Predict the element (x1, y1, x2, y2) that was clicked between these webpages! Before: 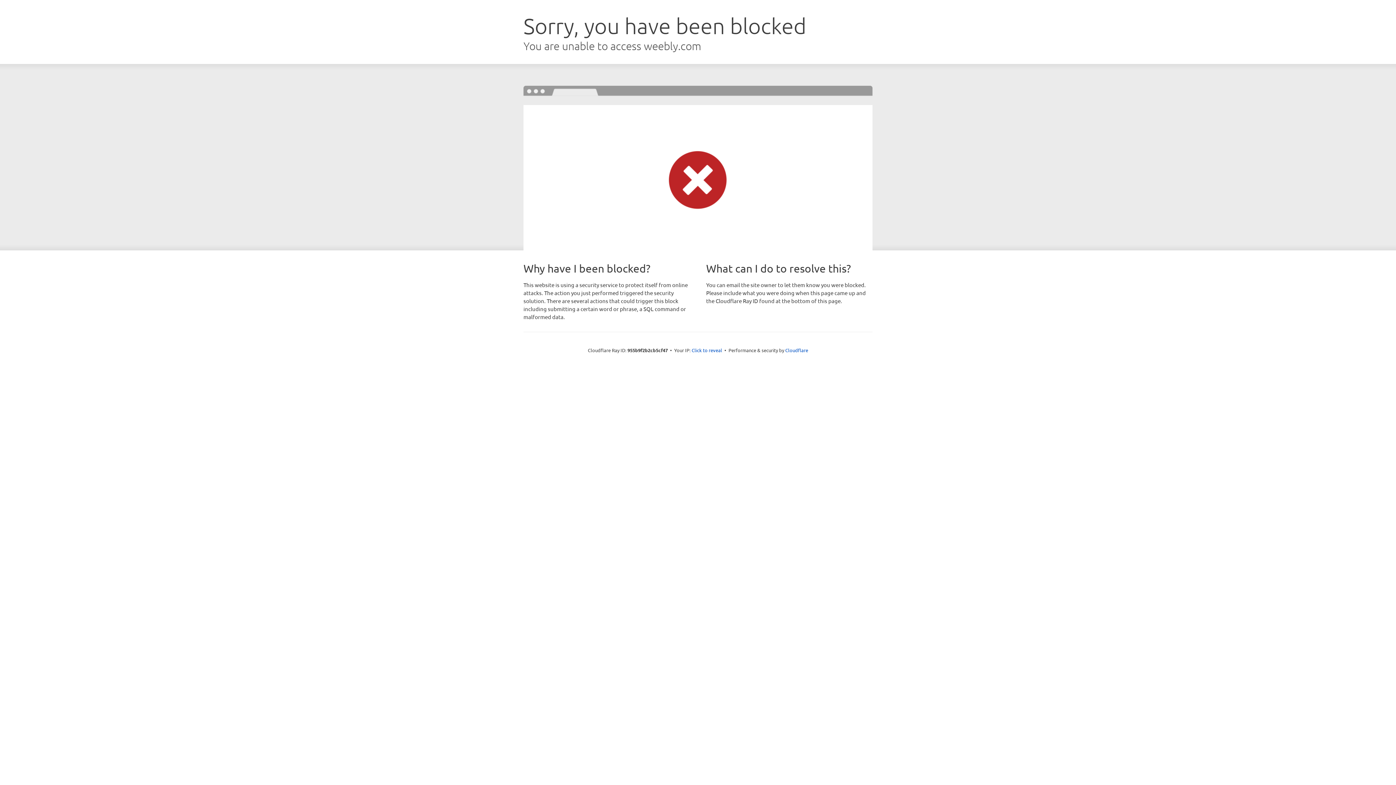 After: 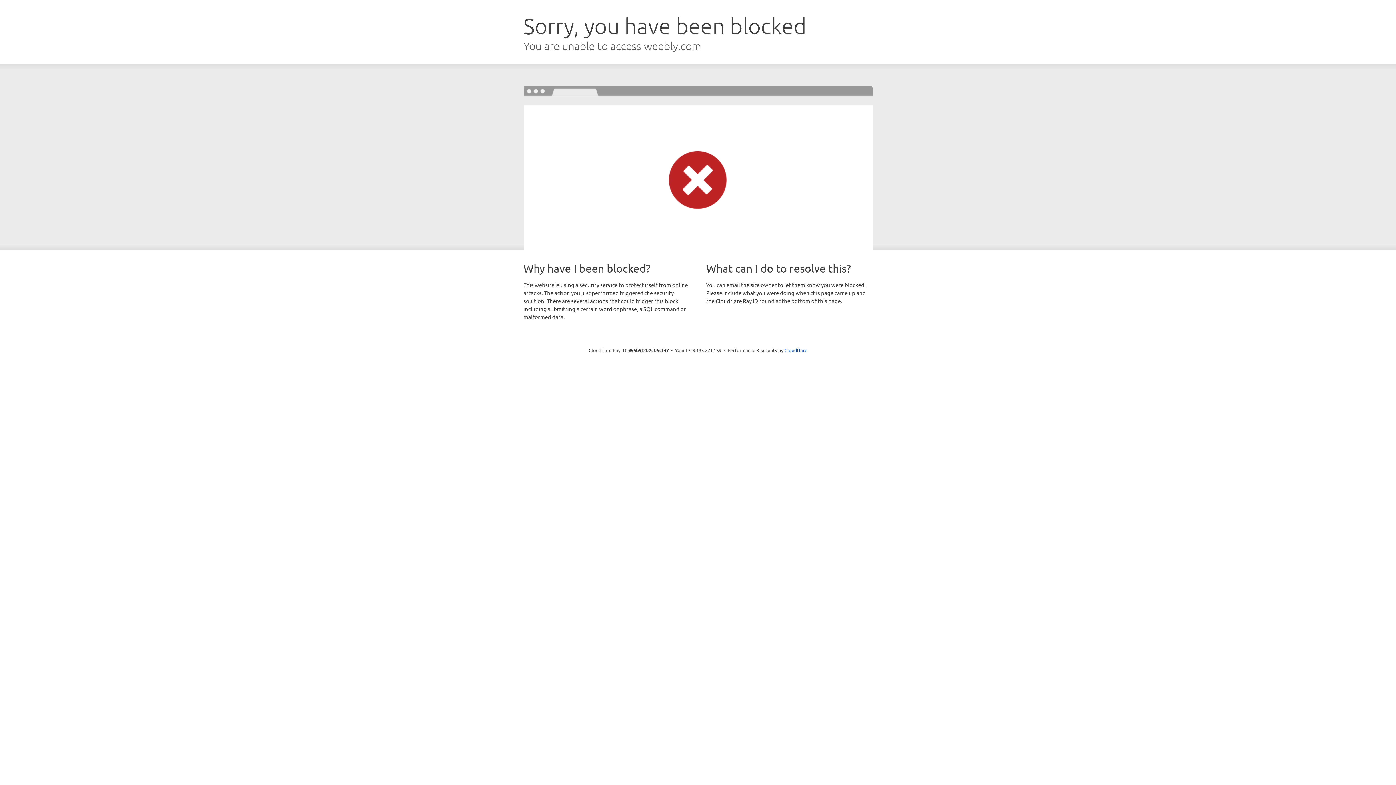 Action: label: Click to reveal bbox: (691, 346, 722, 353)